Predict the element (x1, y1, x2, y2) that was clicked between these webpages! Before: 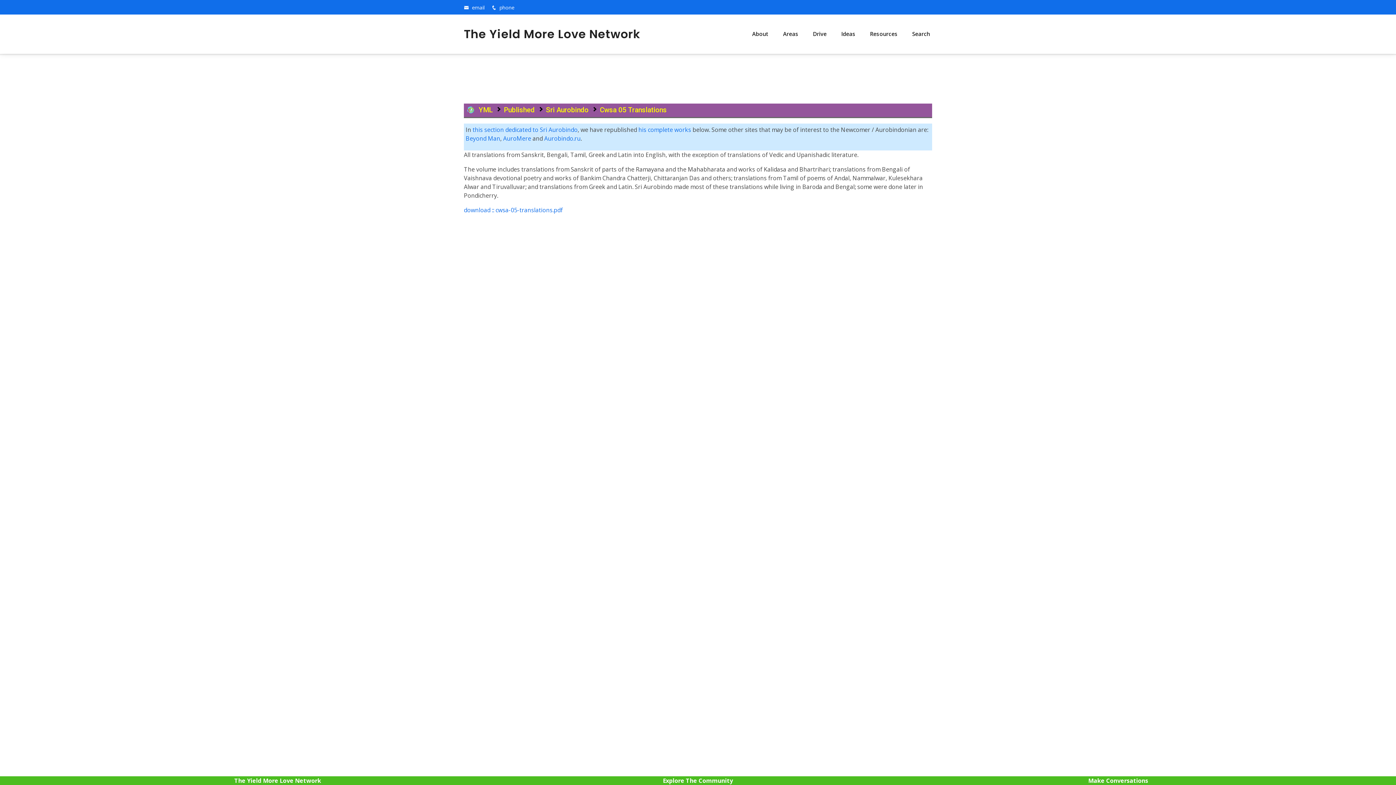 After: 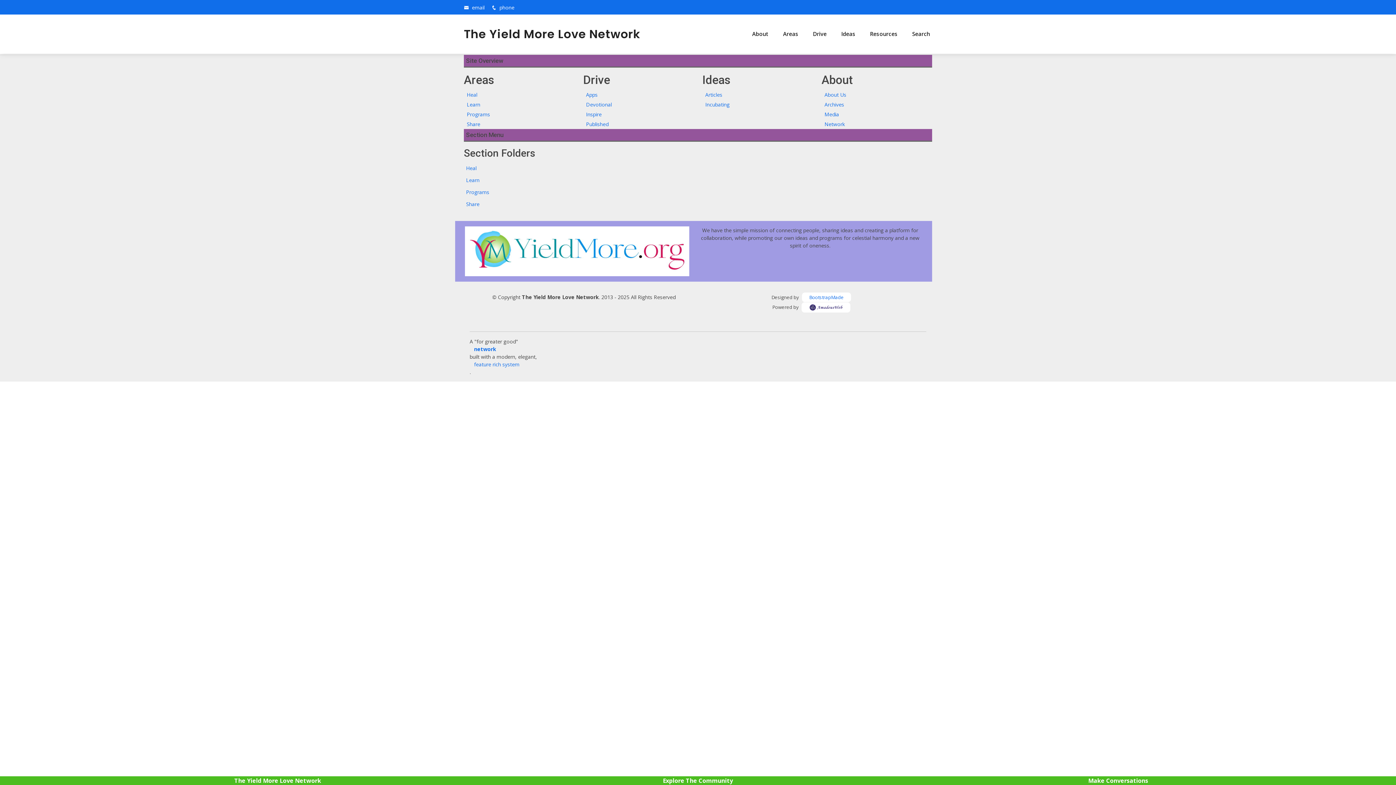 Action: bbox: (781, 27, 800, 40) label: Areas